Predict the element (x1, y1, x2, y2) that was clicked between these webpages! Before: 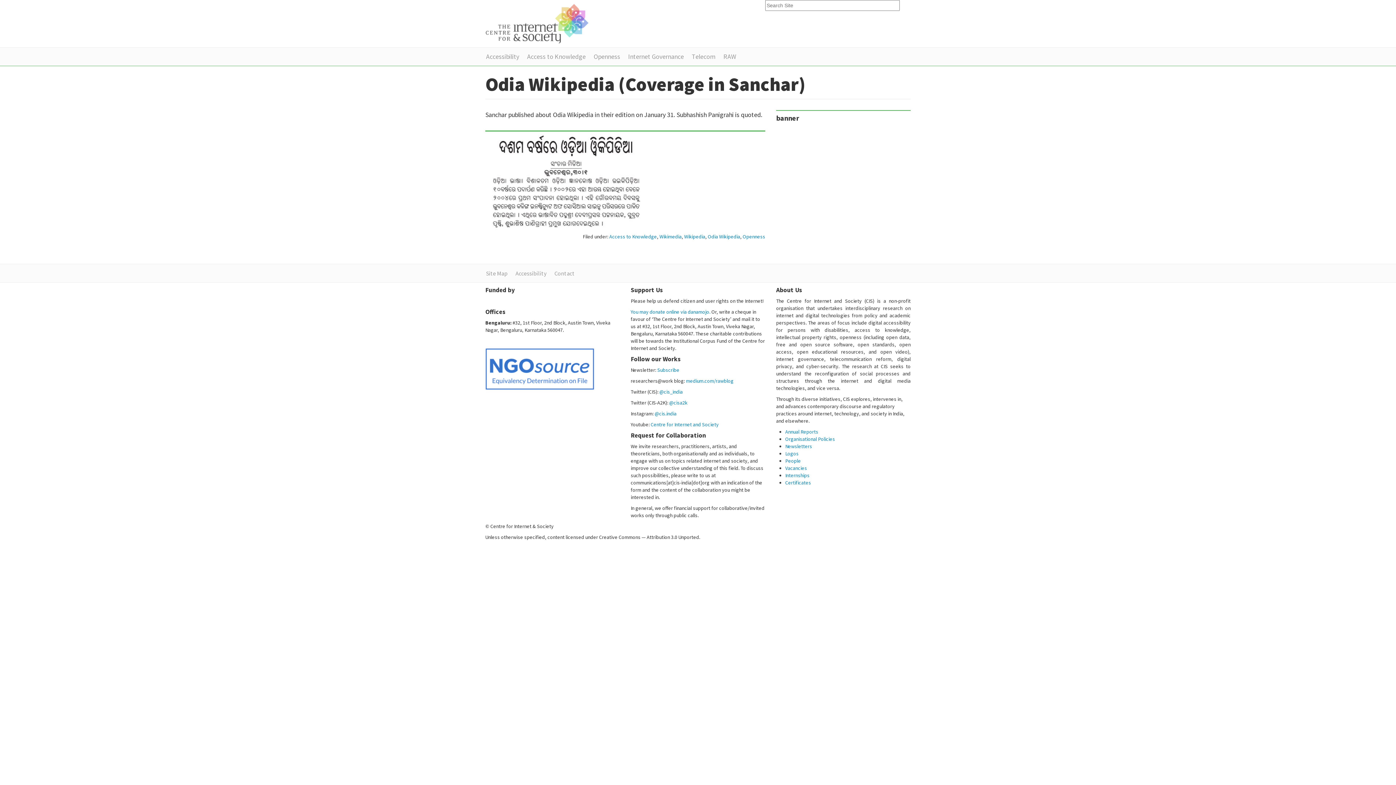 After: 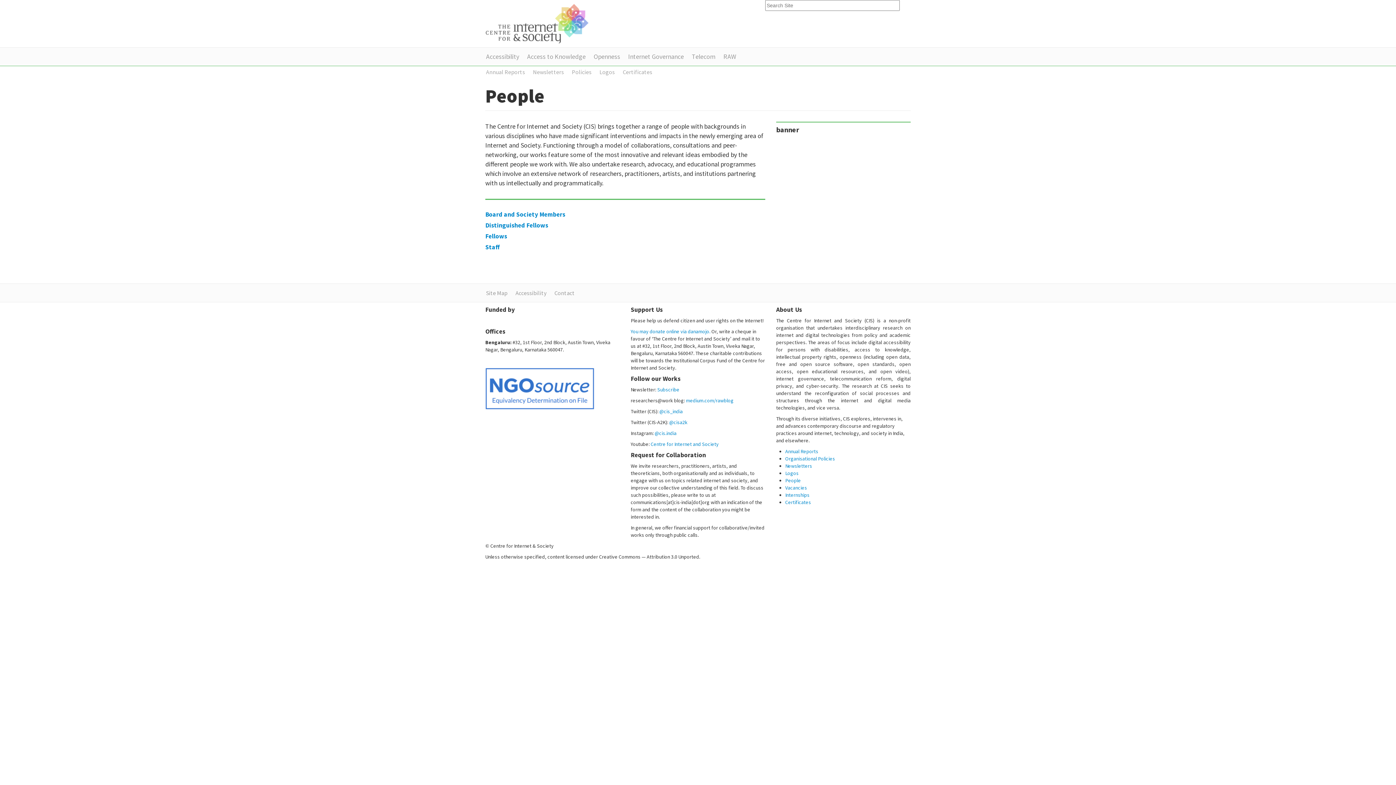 Action: bbox: (785, 457, 801, 464) label: People